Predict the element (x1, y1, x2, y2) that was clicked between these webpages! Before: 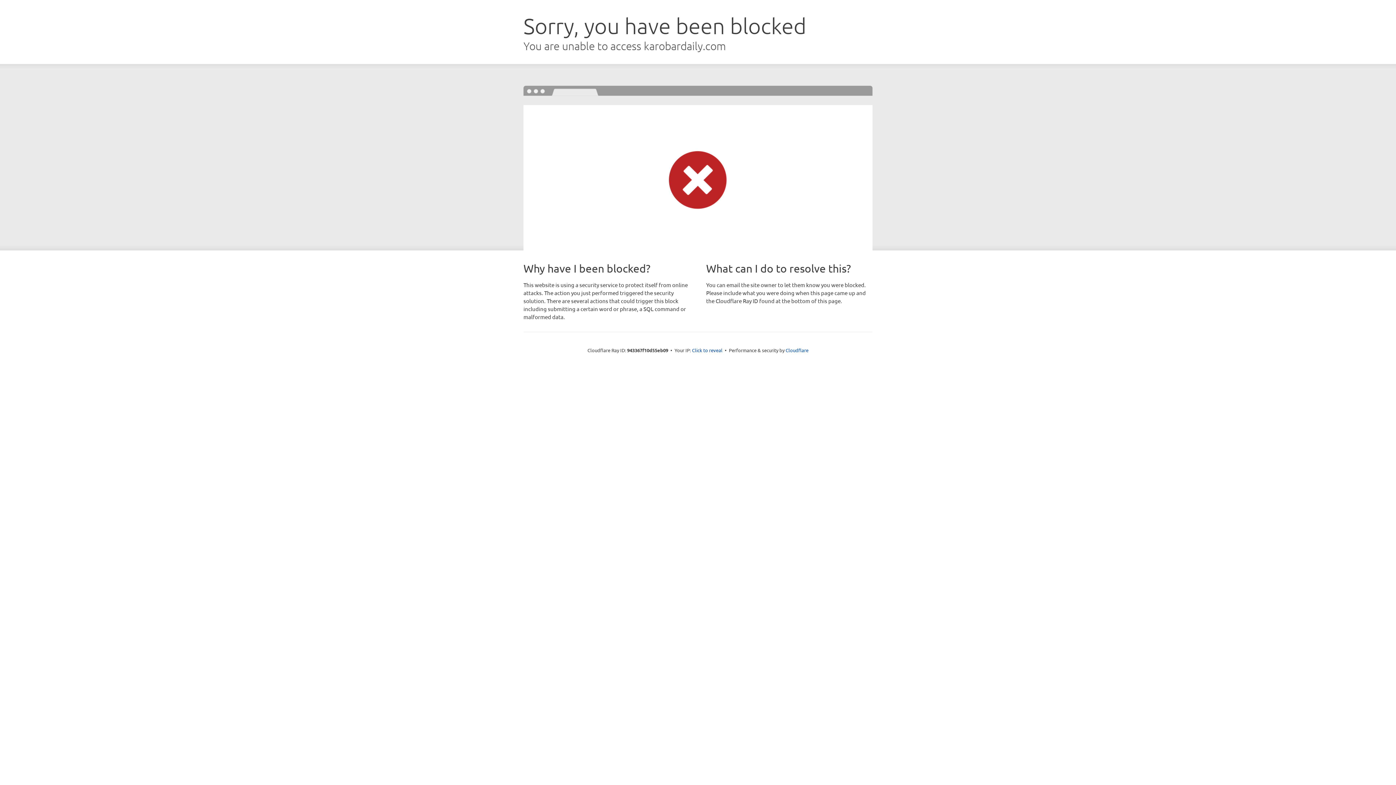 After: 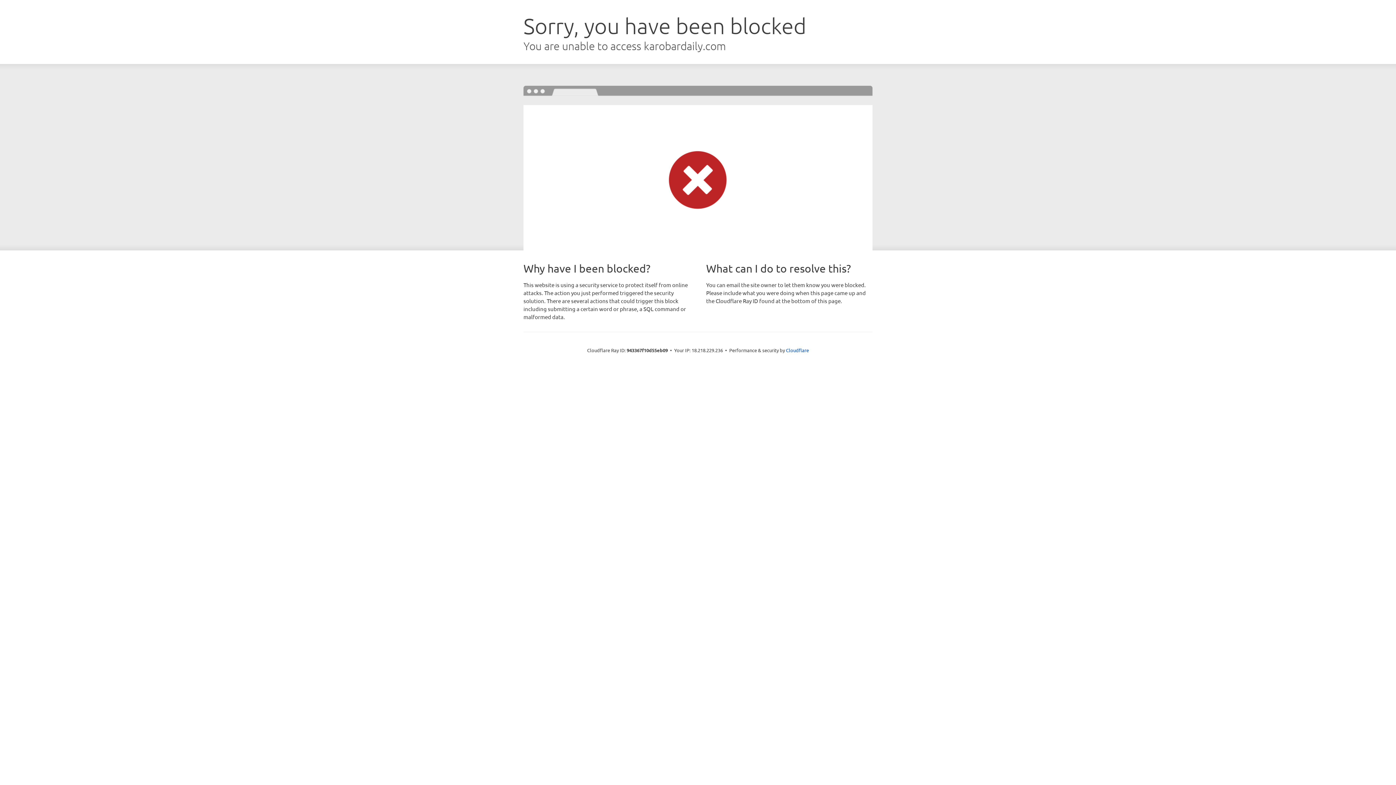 Action: label: Click to reveal bbox: (692, 346, 722, 353)